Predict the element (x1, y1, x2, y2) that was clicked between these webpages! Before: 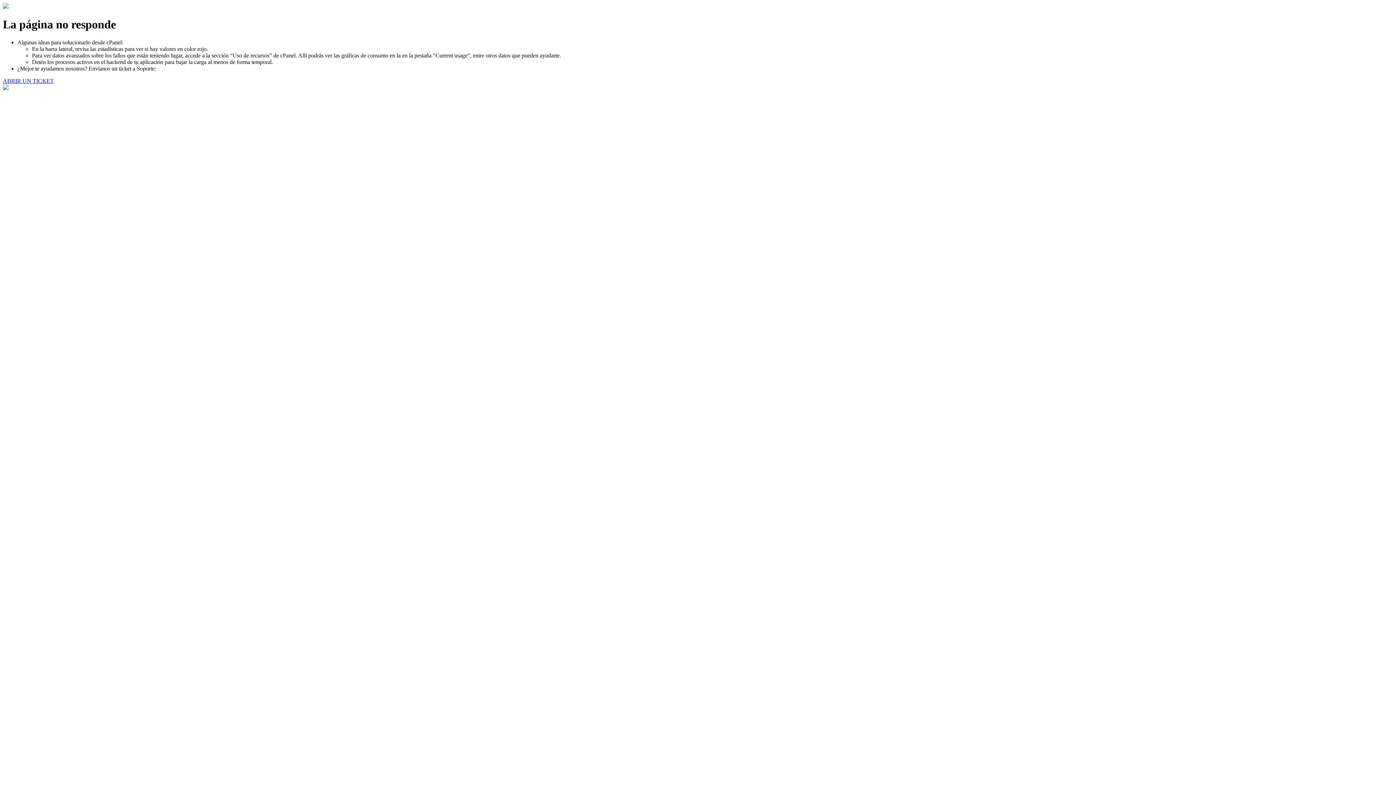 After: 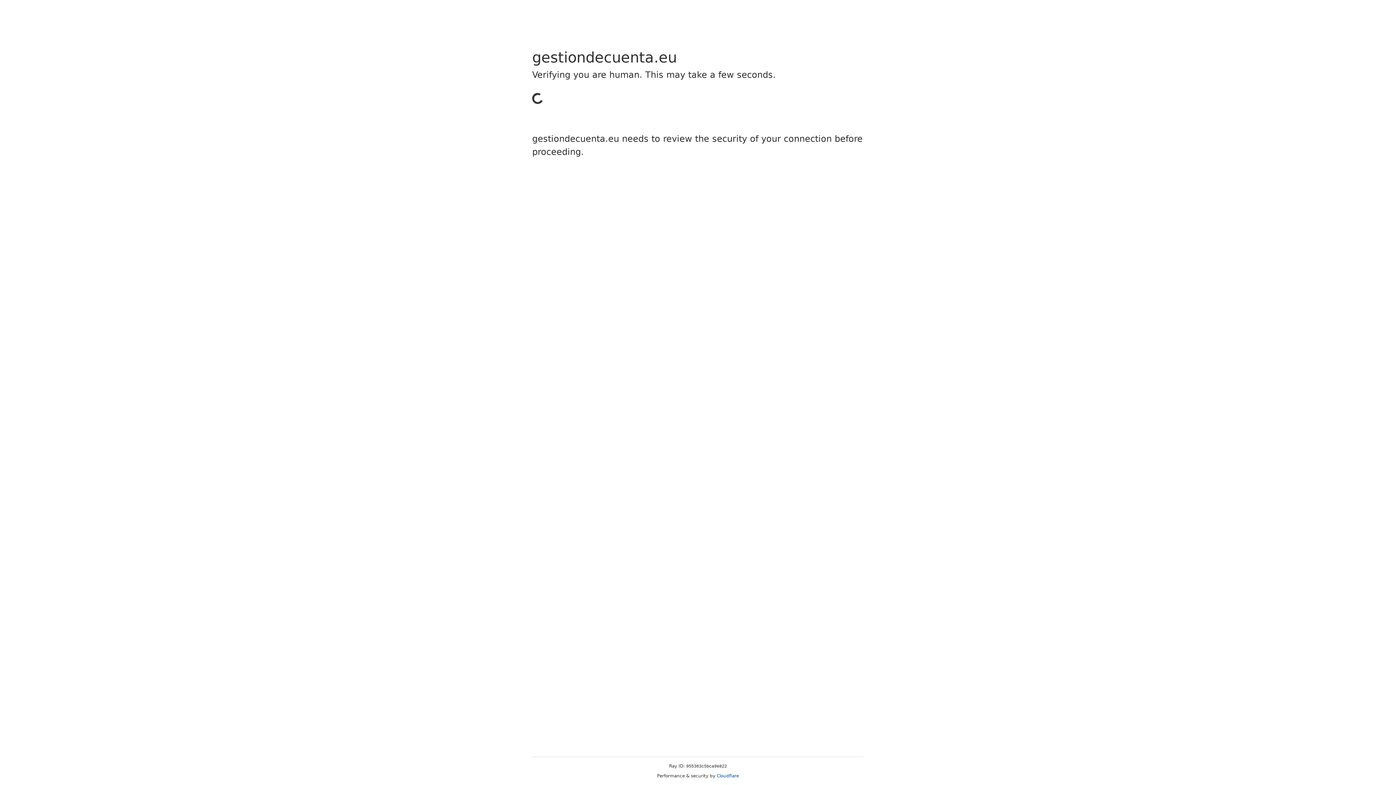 Action: label: ABRIR UN TICKET bbox: (2, 77, 53, 83)